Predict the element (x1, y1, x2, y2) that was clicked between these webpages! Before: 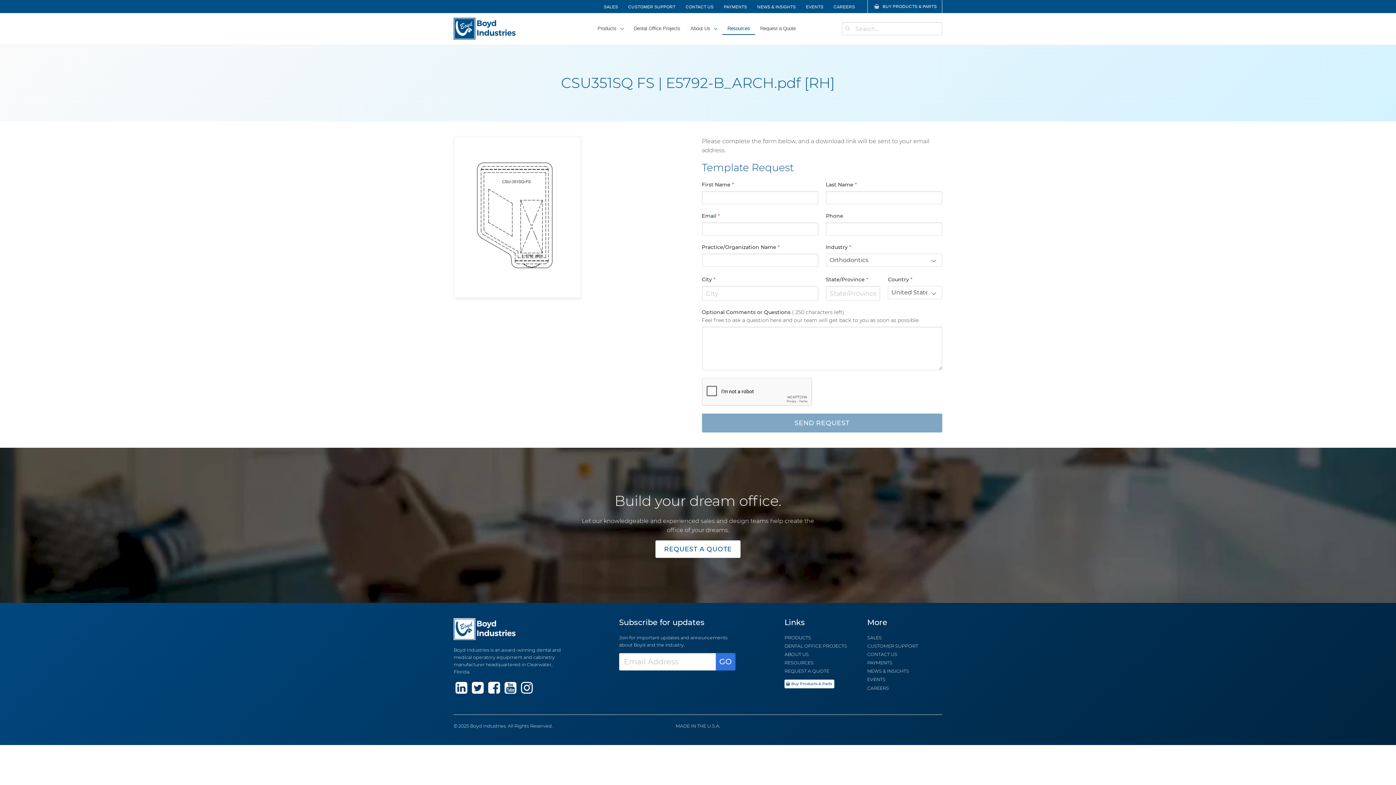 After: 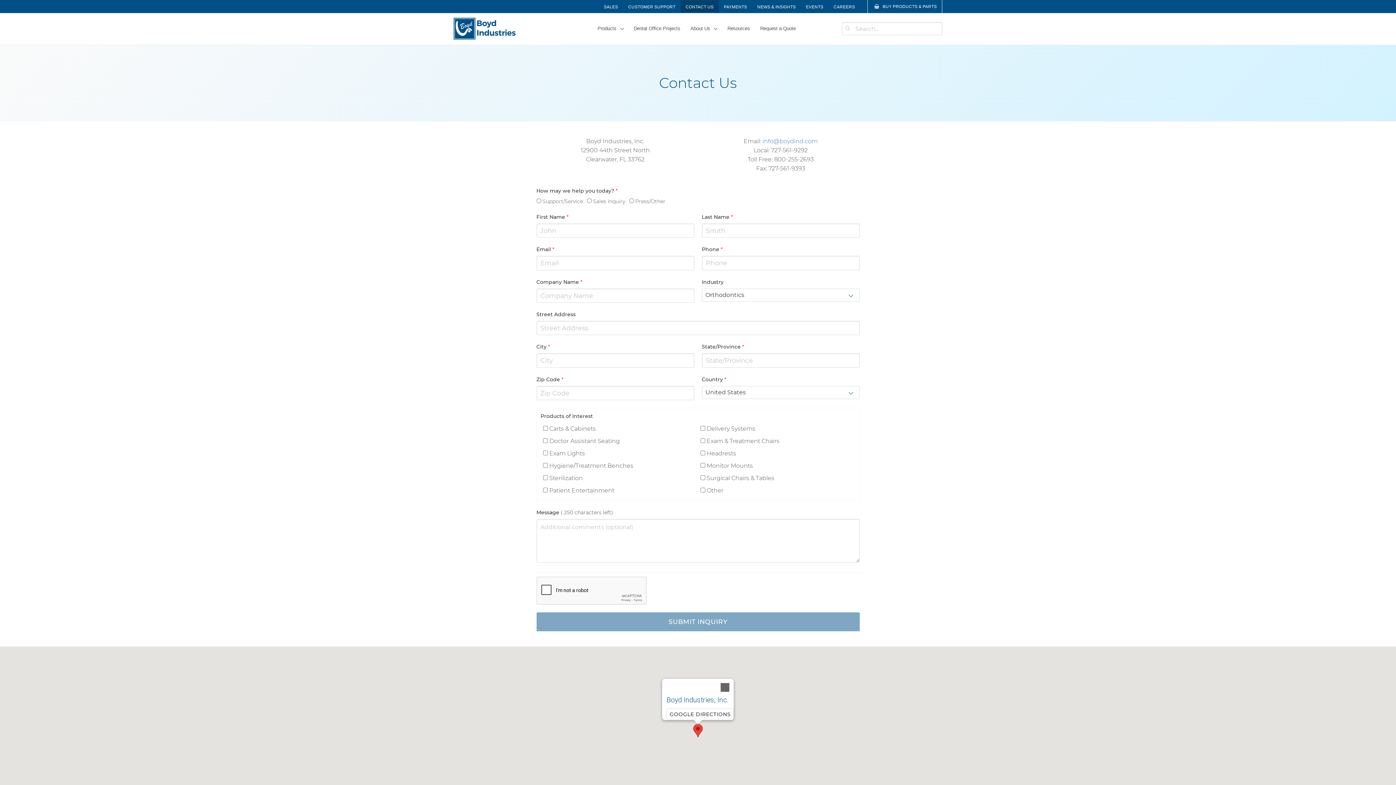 Action: bbox: (867, 652, 897, 657) label: CONTACT US